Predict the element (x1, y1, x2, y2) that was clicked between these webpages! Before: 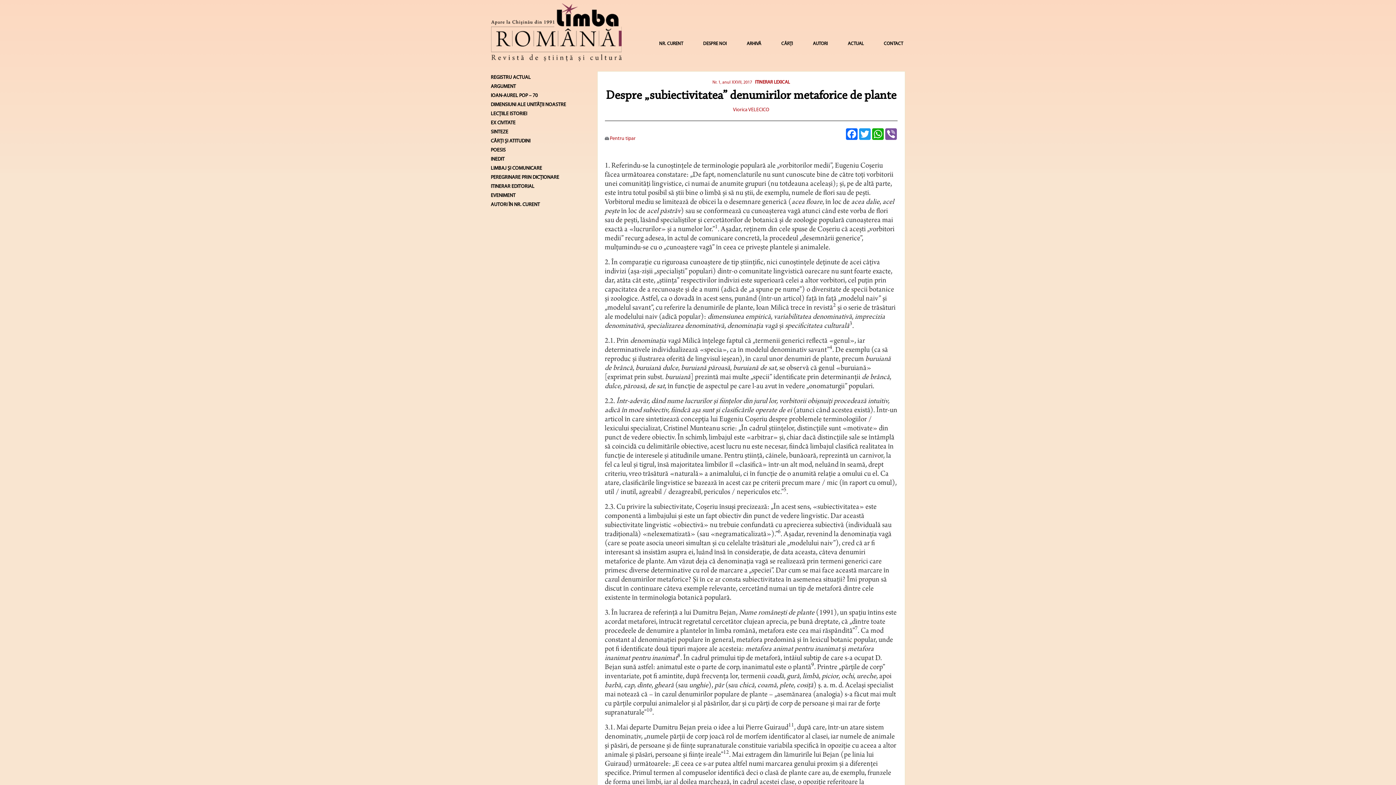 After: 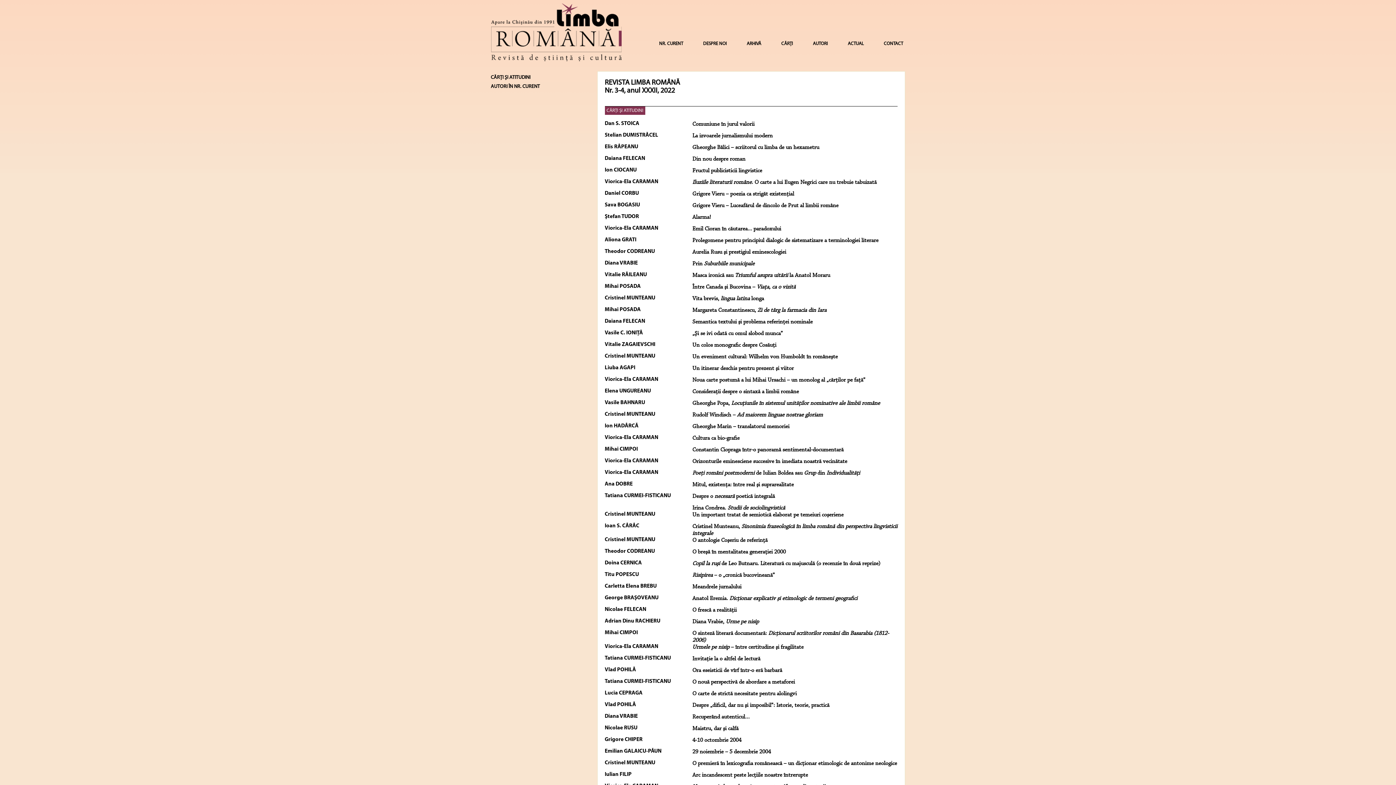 Action: label: CĂRŢI ŞI ATITUDINI bbox: (490, 138, 586, 143)